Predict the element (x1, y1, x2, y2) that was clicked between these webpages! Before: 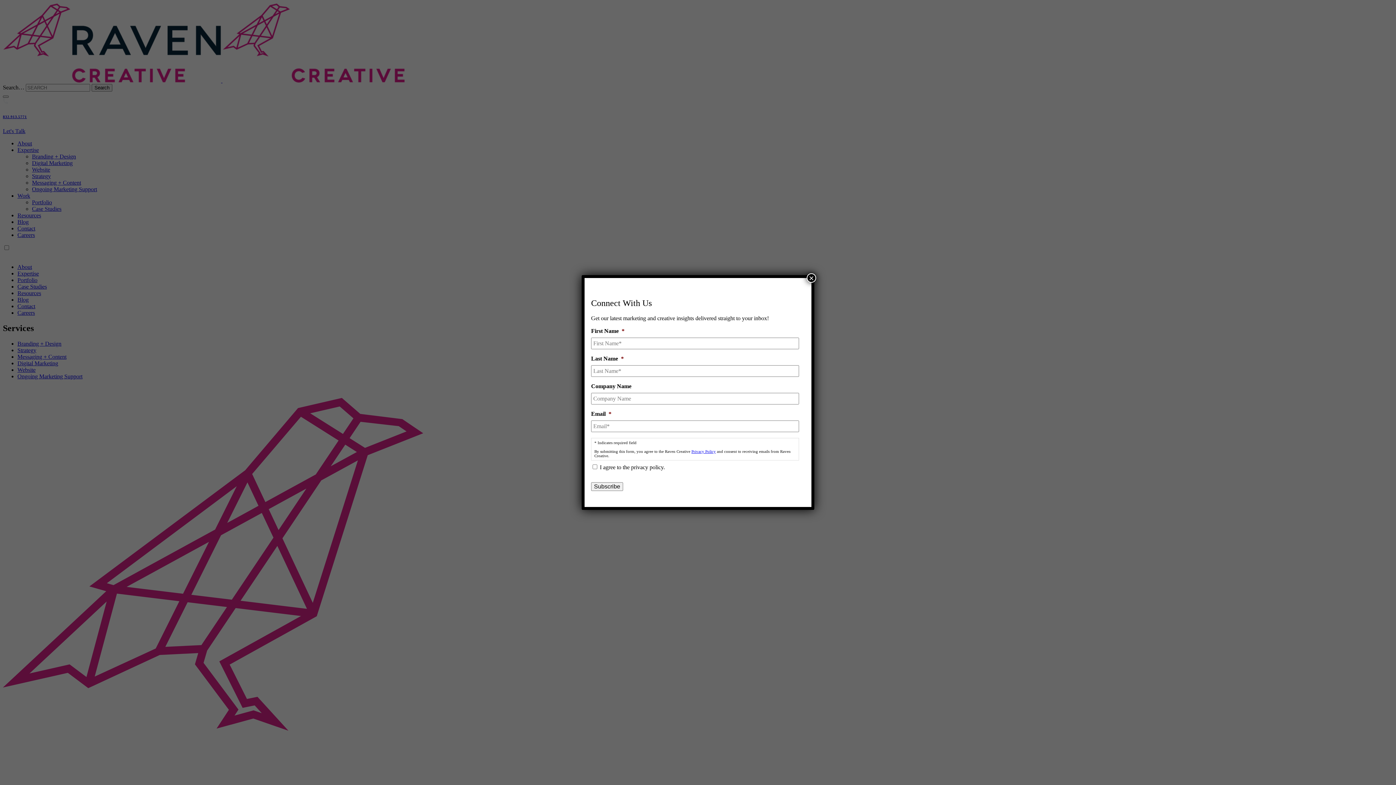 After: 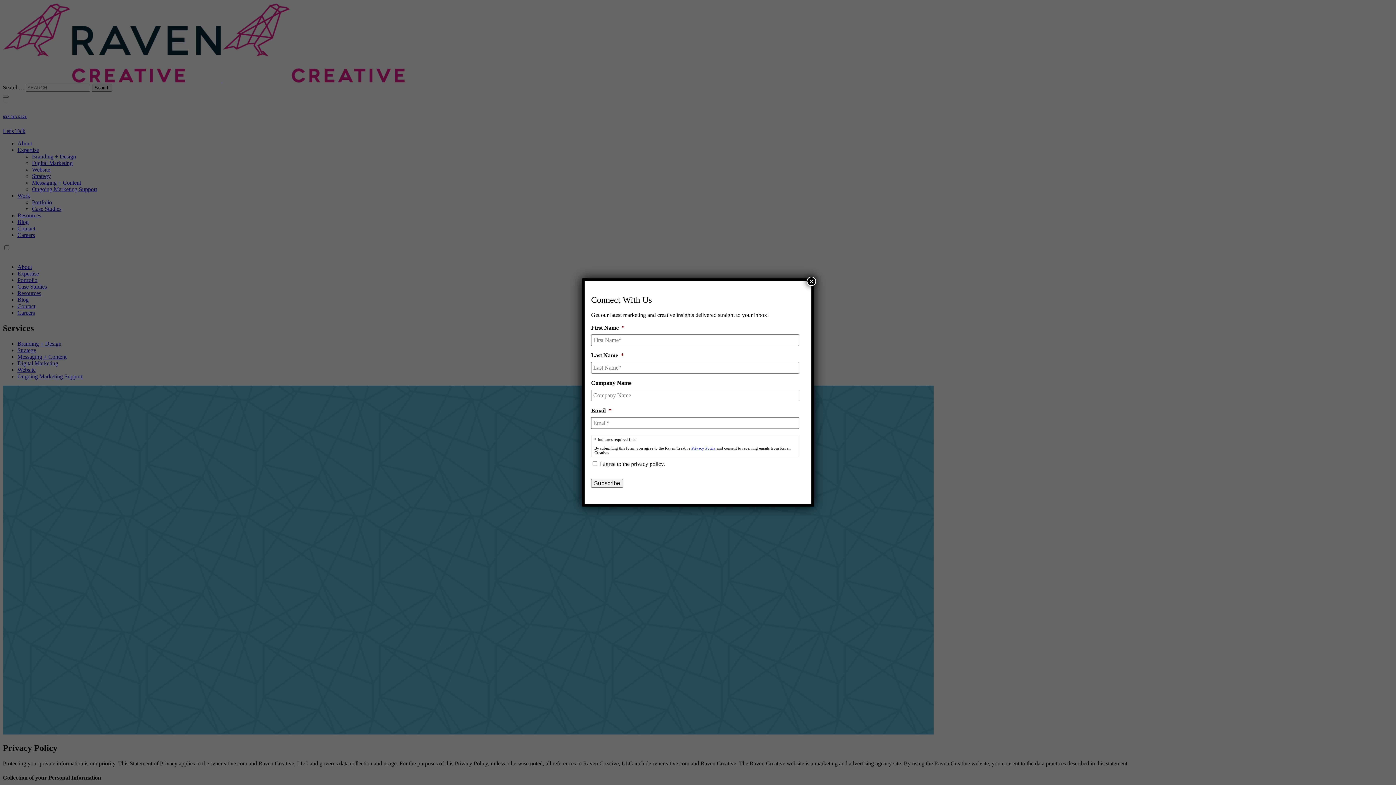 Action: label: Privacy Policy bbox: (691, 449, 716, 453)